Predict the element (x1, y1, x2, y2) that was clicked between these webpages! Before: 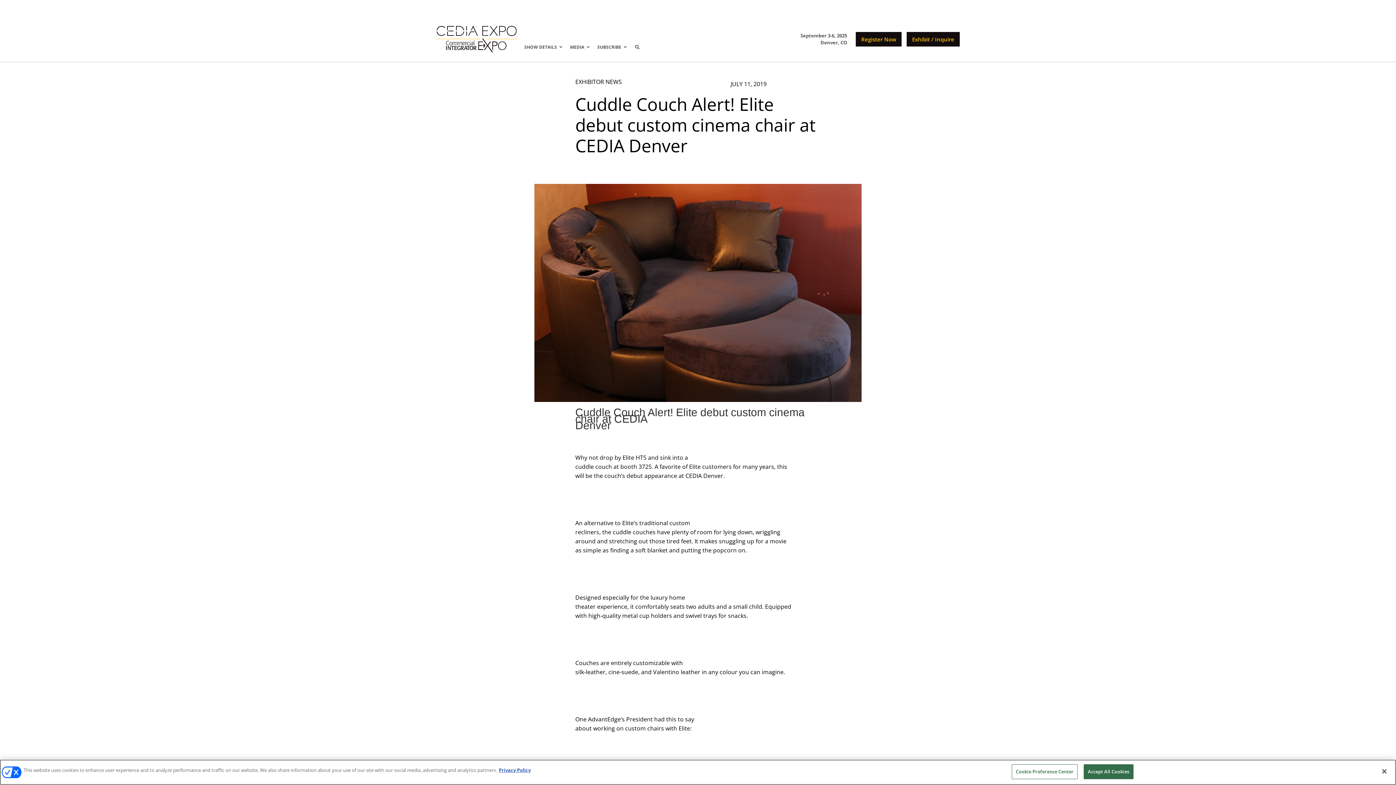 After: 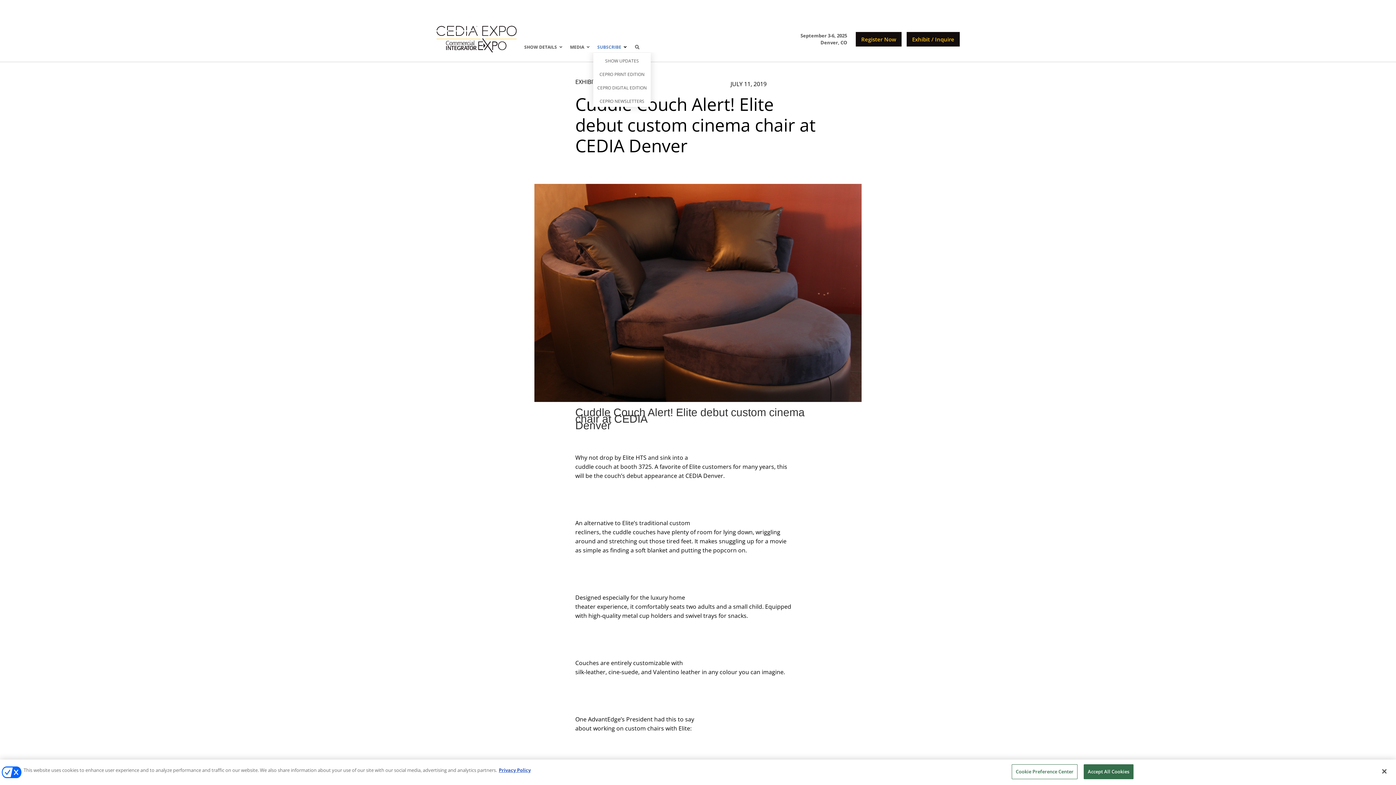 Action: bbox: (597, 38, 626, 55) label: SUBSCRIBE